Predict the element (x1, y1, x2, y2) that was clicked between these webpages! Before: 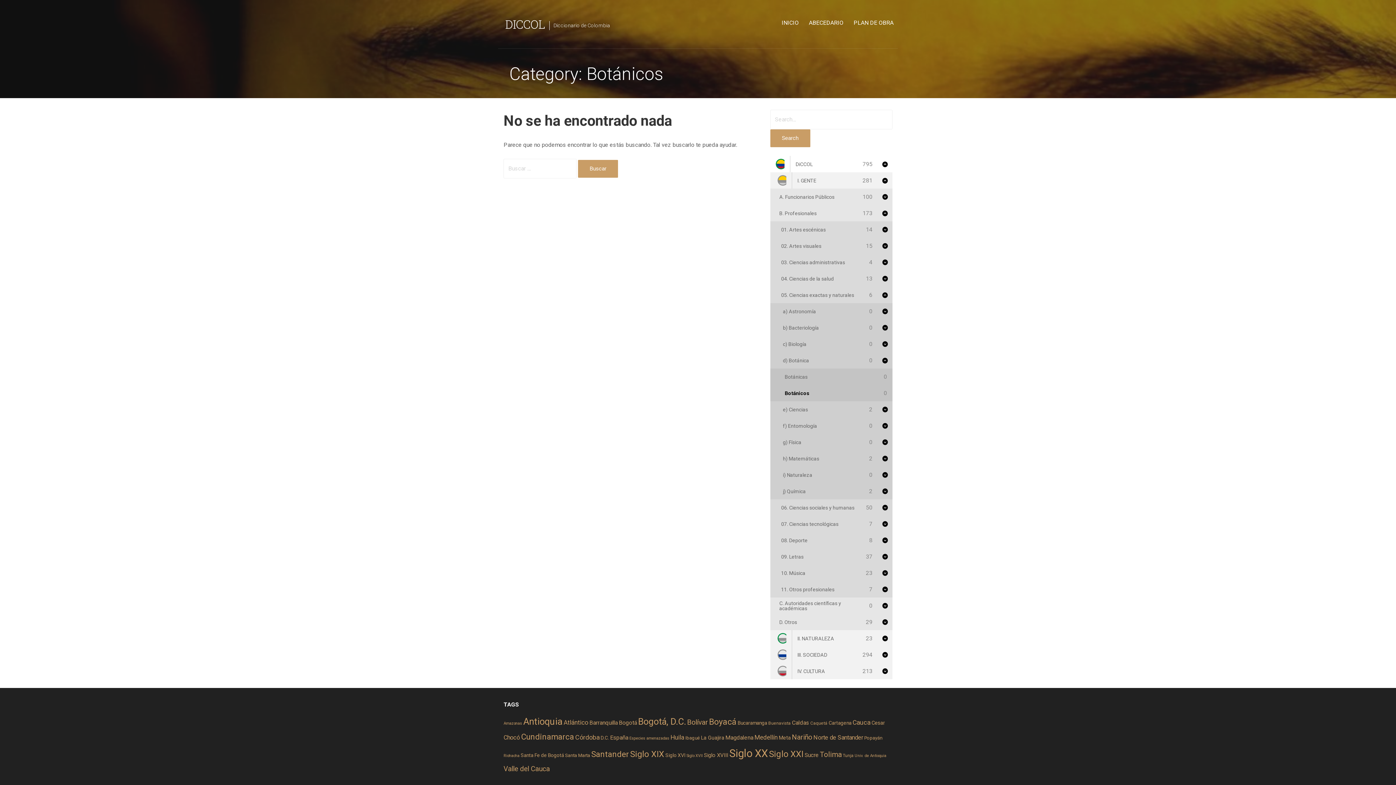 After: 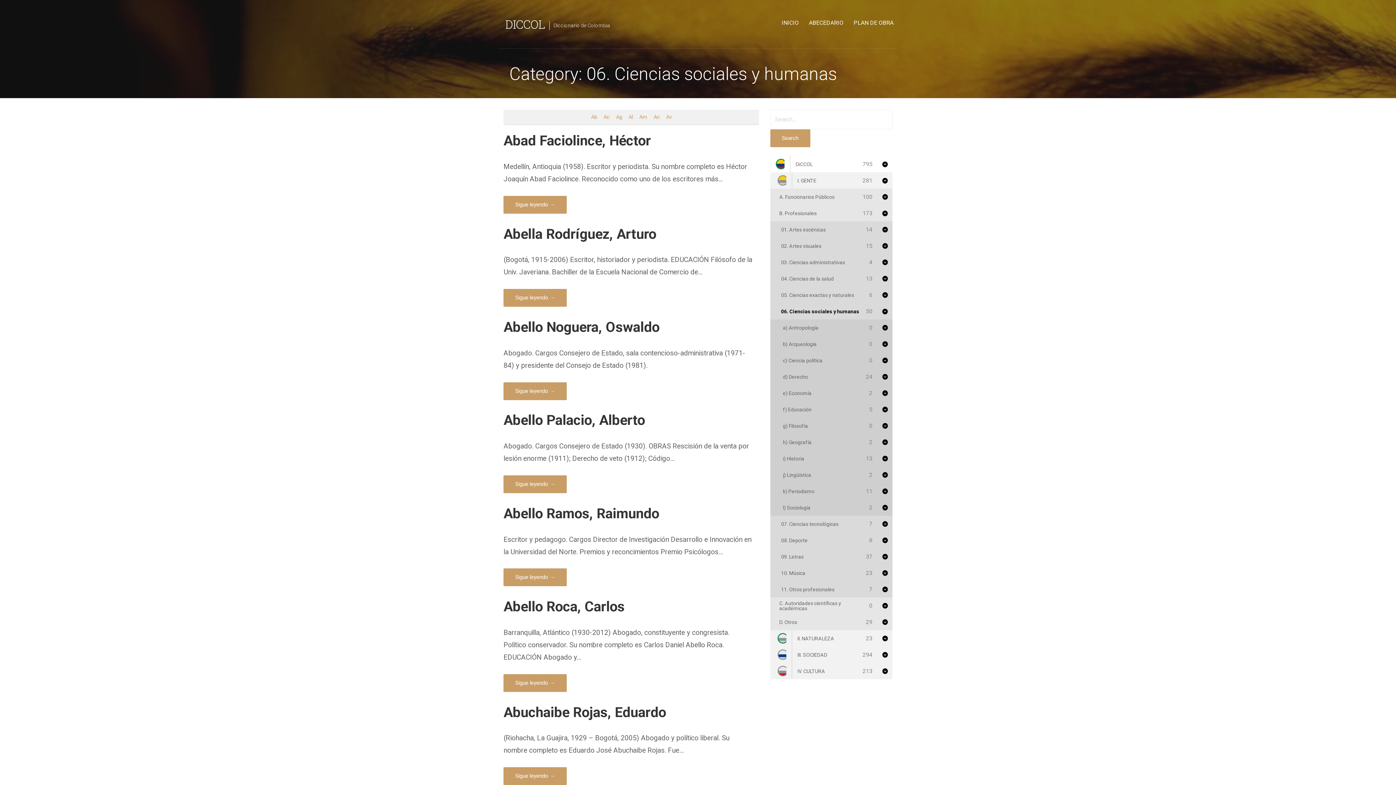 Action: label: 06. Ciencias sociales y humanas
50 bbox: (770, 499, 878, 516)